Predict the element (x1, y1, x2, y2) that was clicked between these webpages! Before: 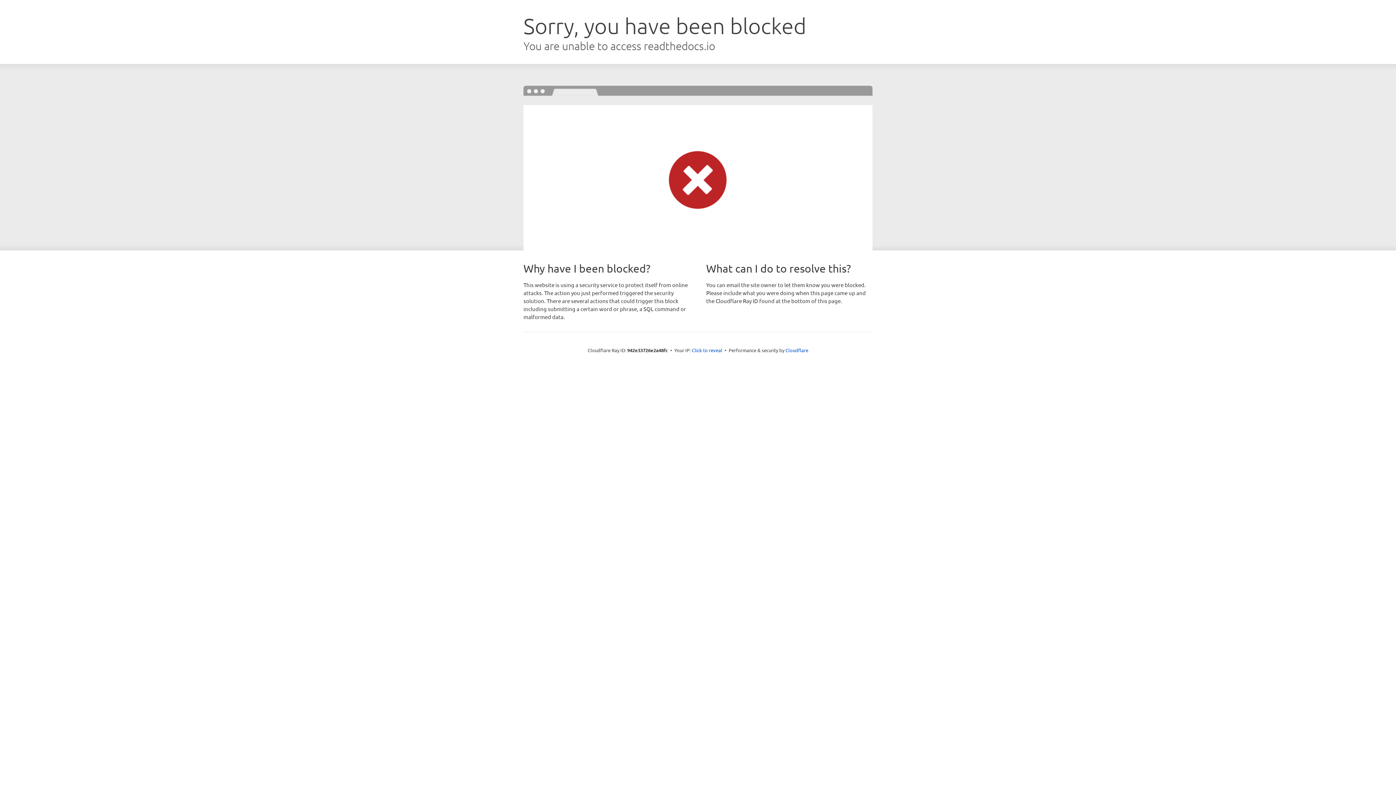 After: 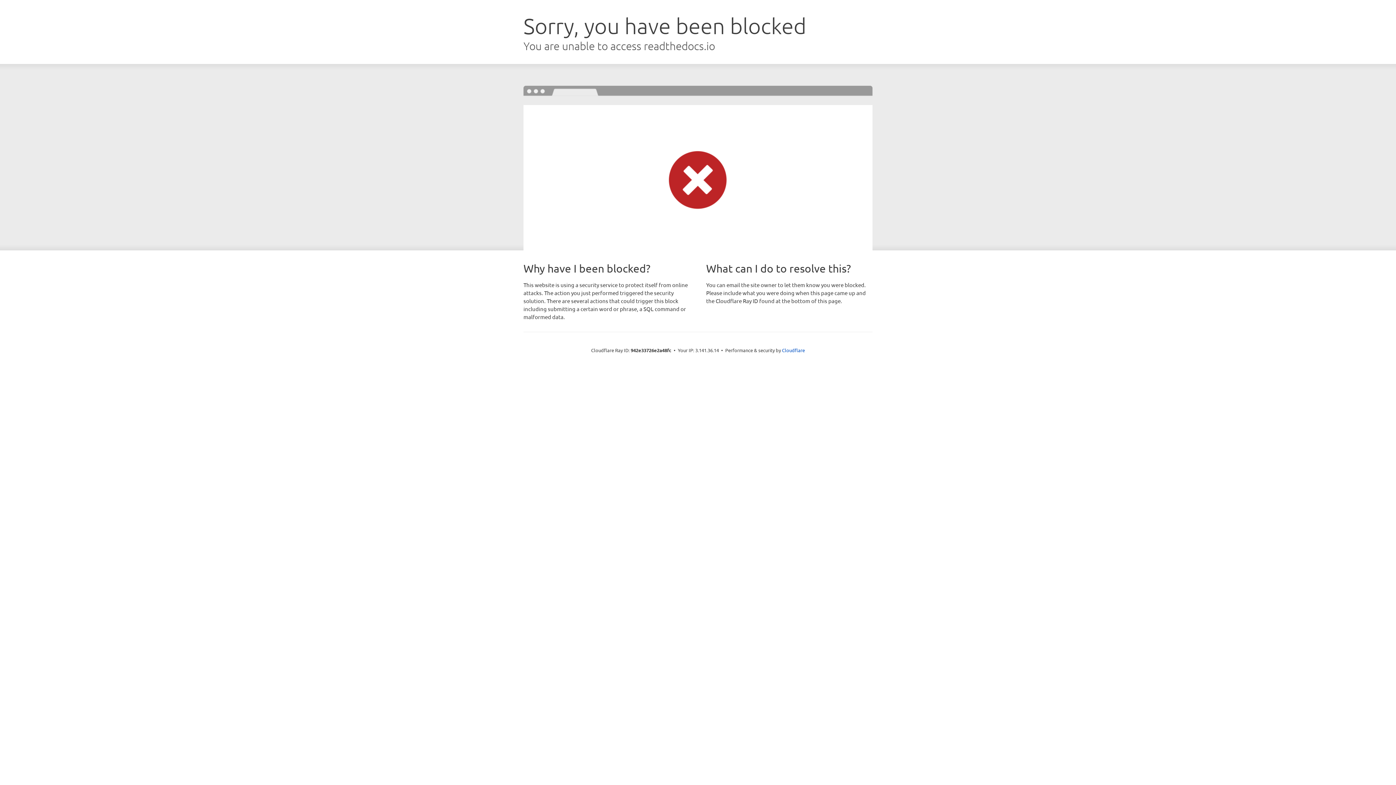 Action: label: Click to reveal bbox: (692, 346, 722, 353)